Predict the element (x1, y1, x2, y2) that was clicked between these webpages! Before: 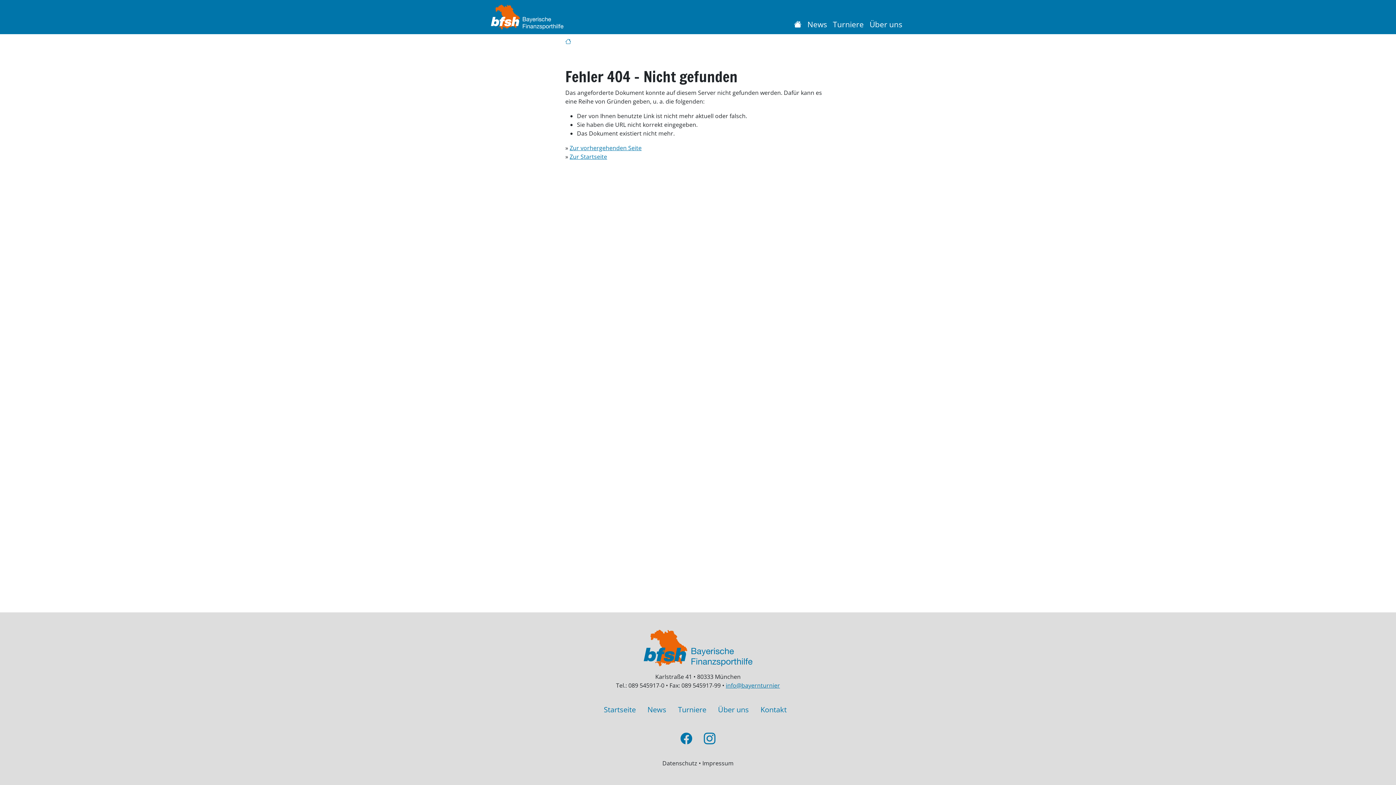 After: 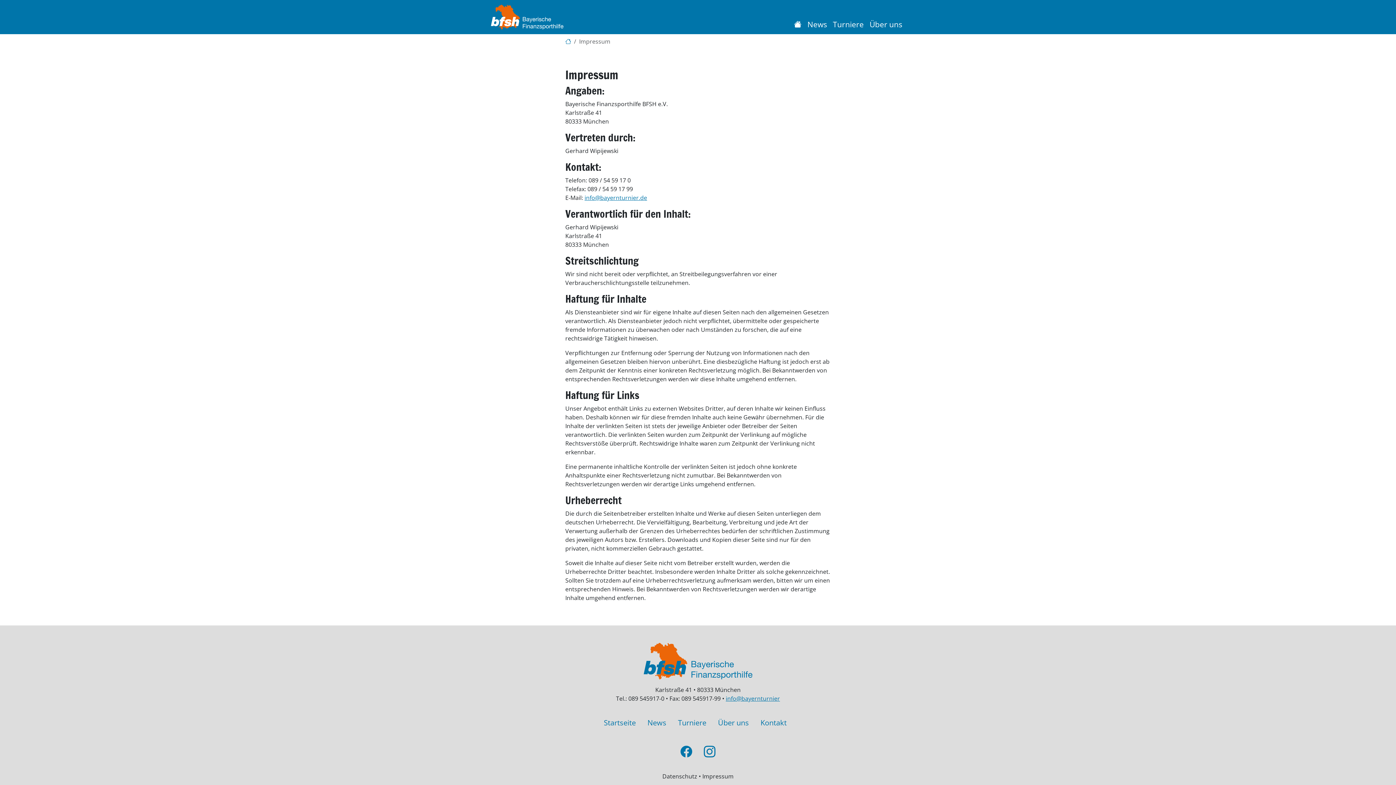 Action: bbox: (702, 759, 733, 767) label: Impressum